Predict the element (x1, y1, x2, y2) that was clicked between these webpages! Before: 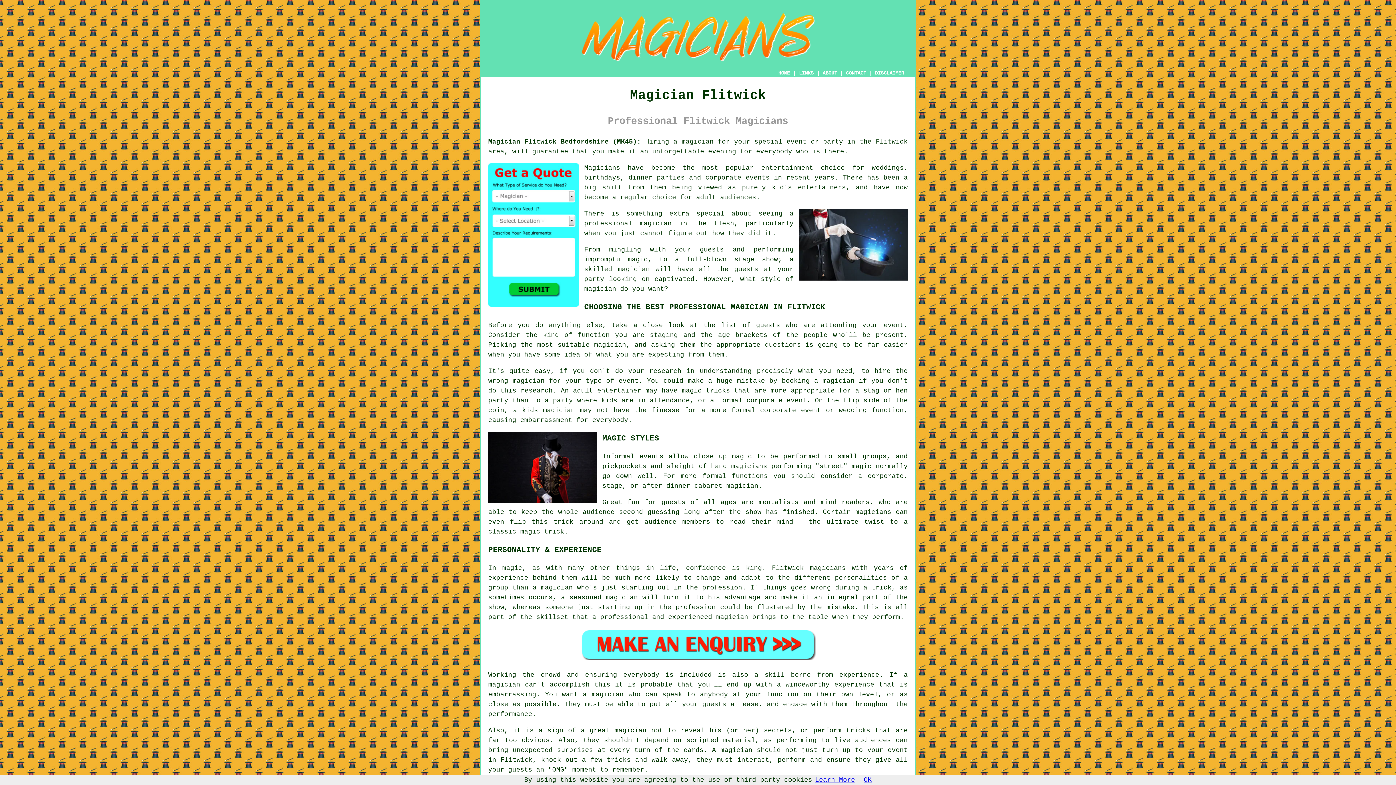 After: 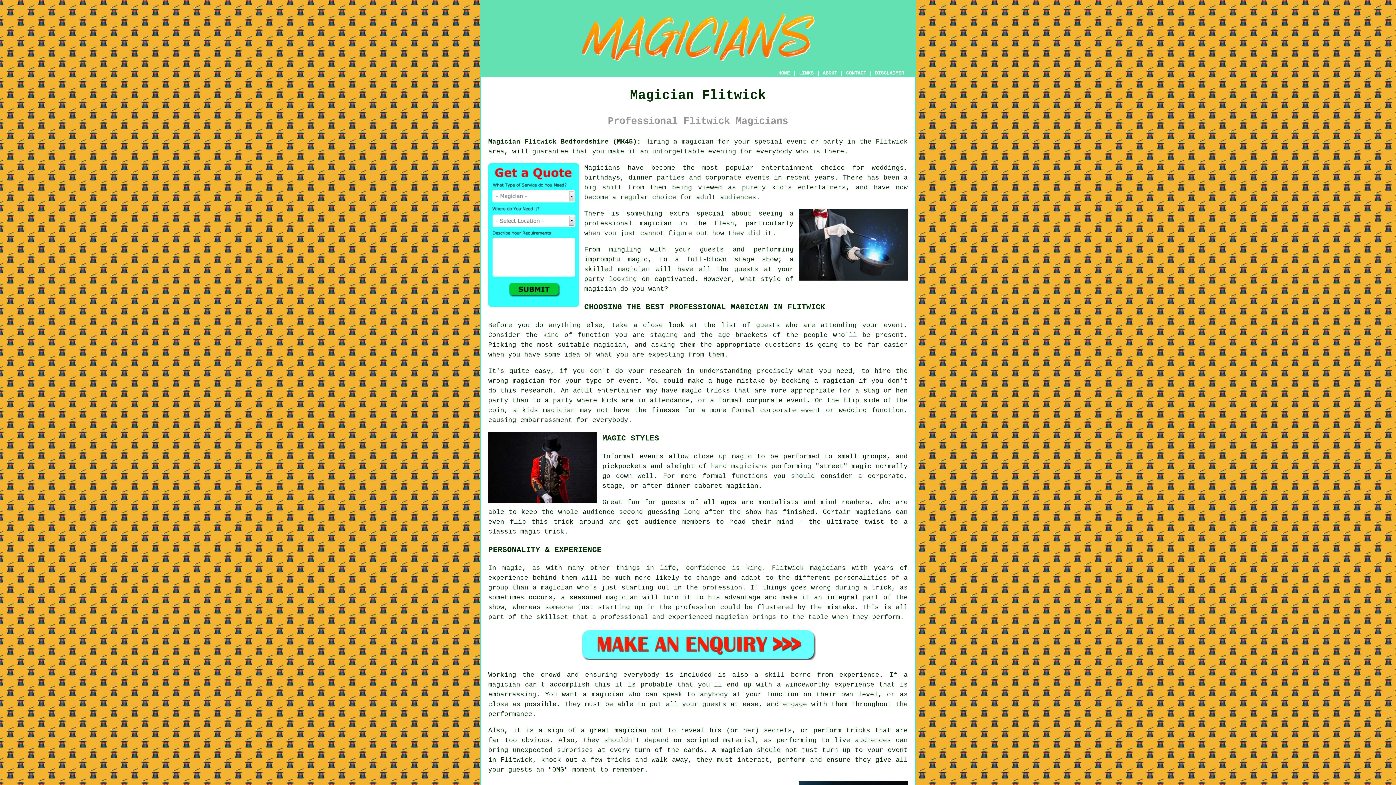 Action: bbox: (864, 776, 872, 784) label: OK